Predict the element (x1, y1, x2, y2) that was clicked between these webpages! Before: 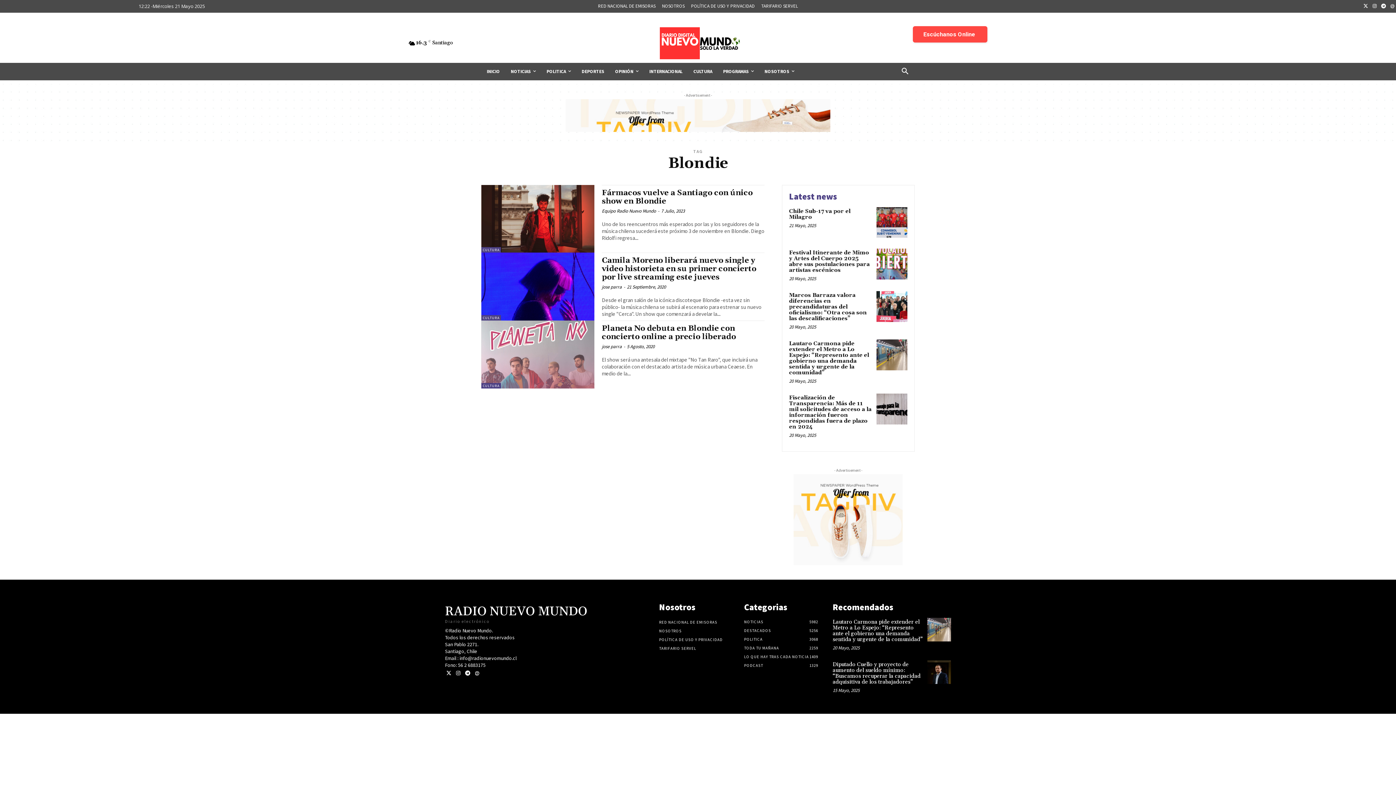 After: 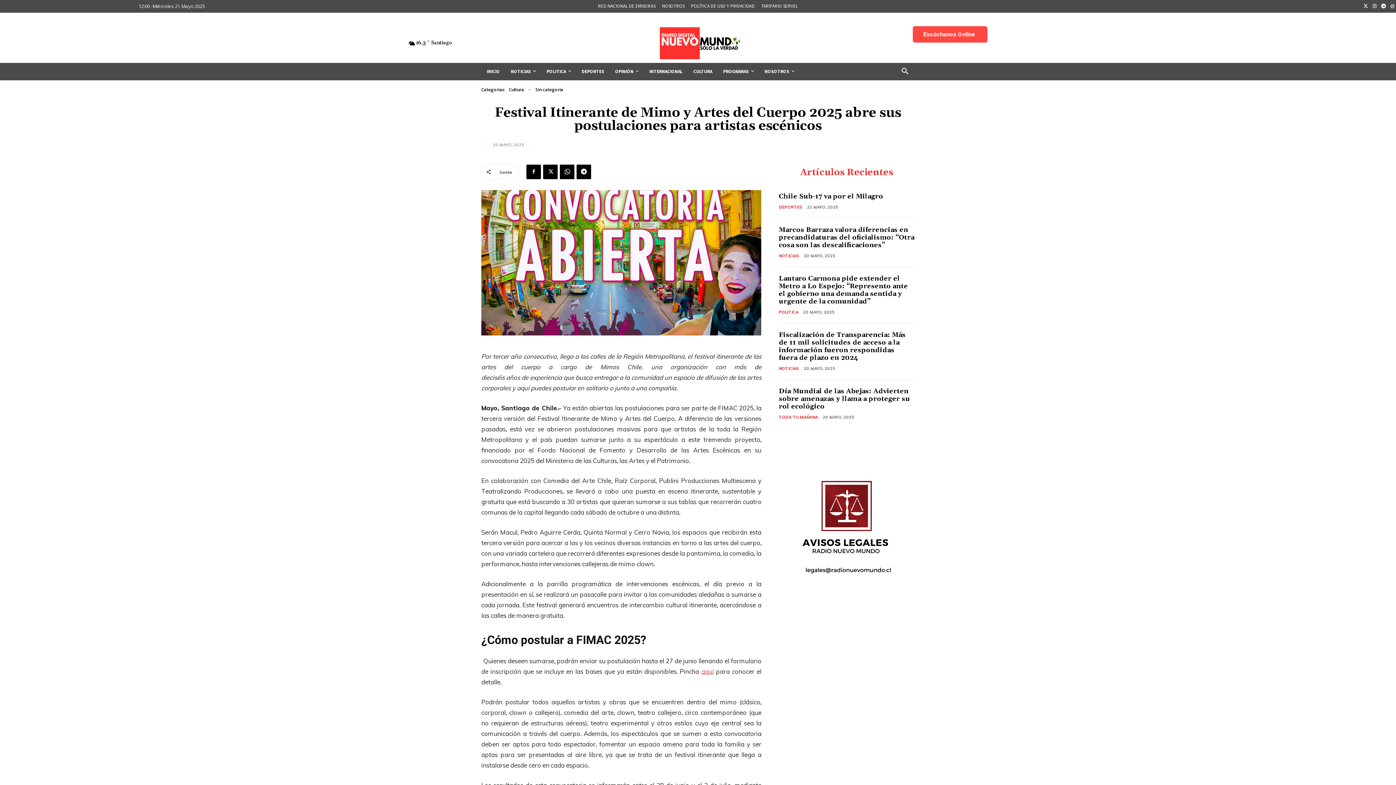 Action: bbox: (789, 249, 870, 273) label: Festival Itinerante de Mimo y Artes del Cuerpo 2025 abre sus postulaciones para artistas escénicos